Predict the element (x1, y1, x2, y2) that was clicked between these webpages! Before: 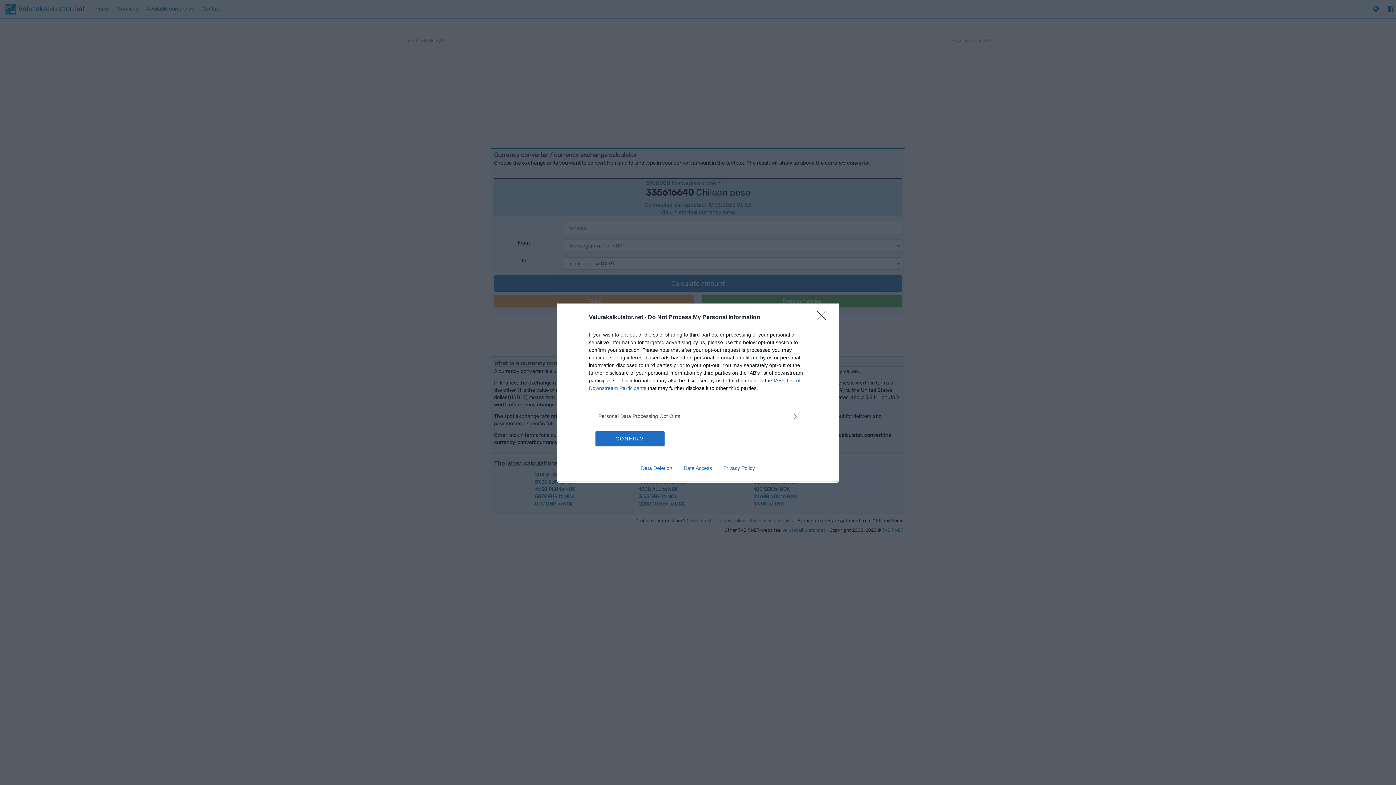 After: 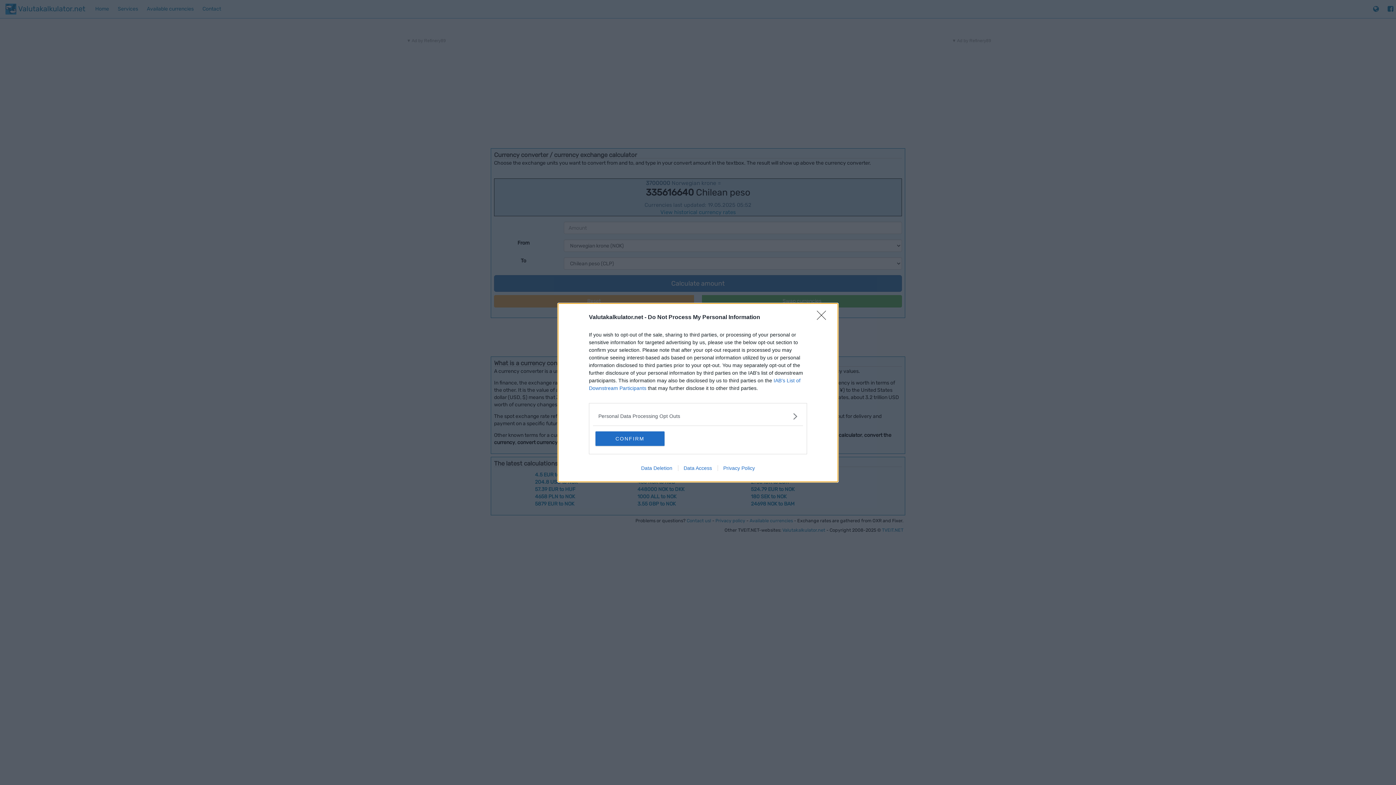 Action: bbox: (678, 465, 717, 471) label: Data Access